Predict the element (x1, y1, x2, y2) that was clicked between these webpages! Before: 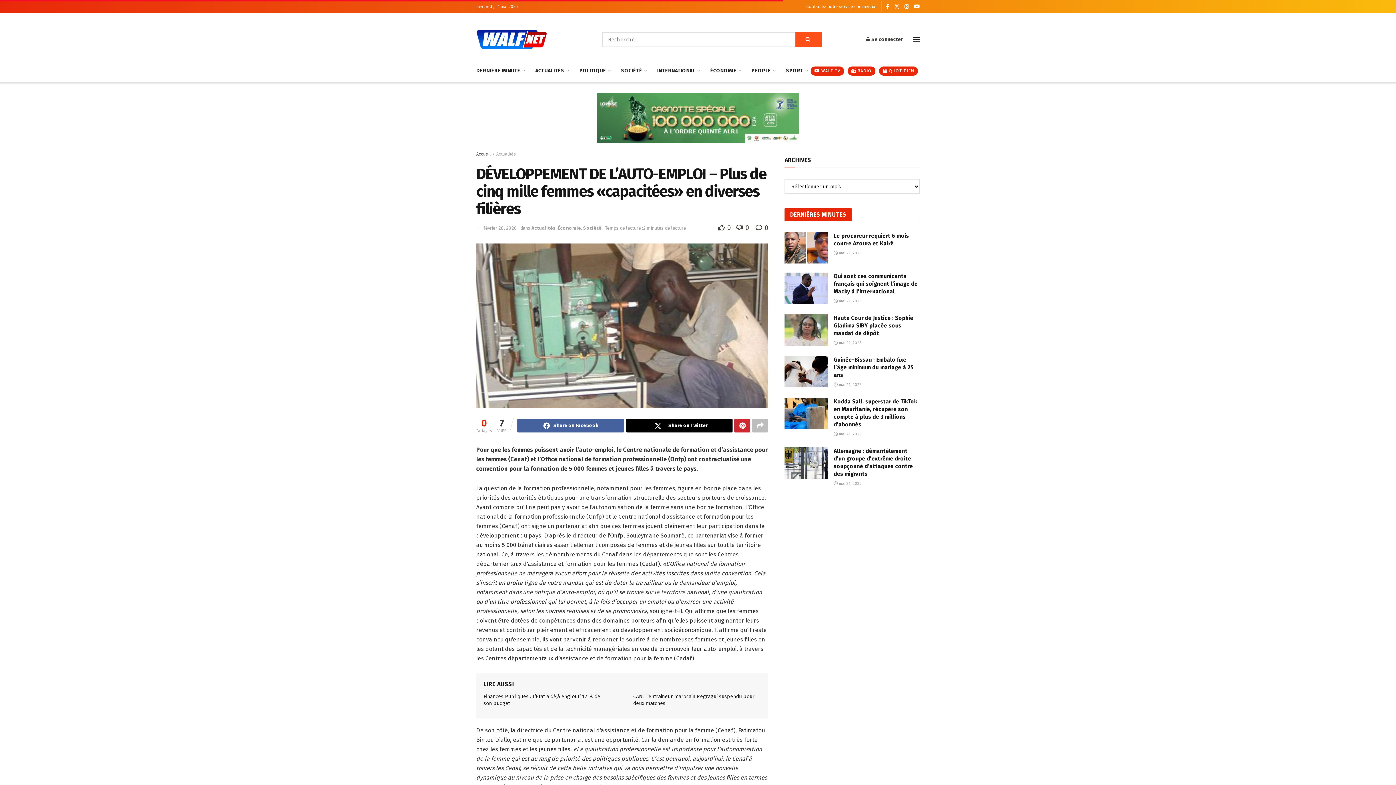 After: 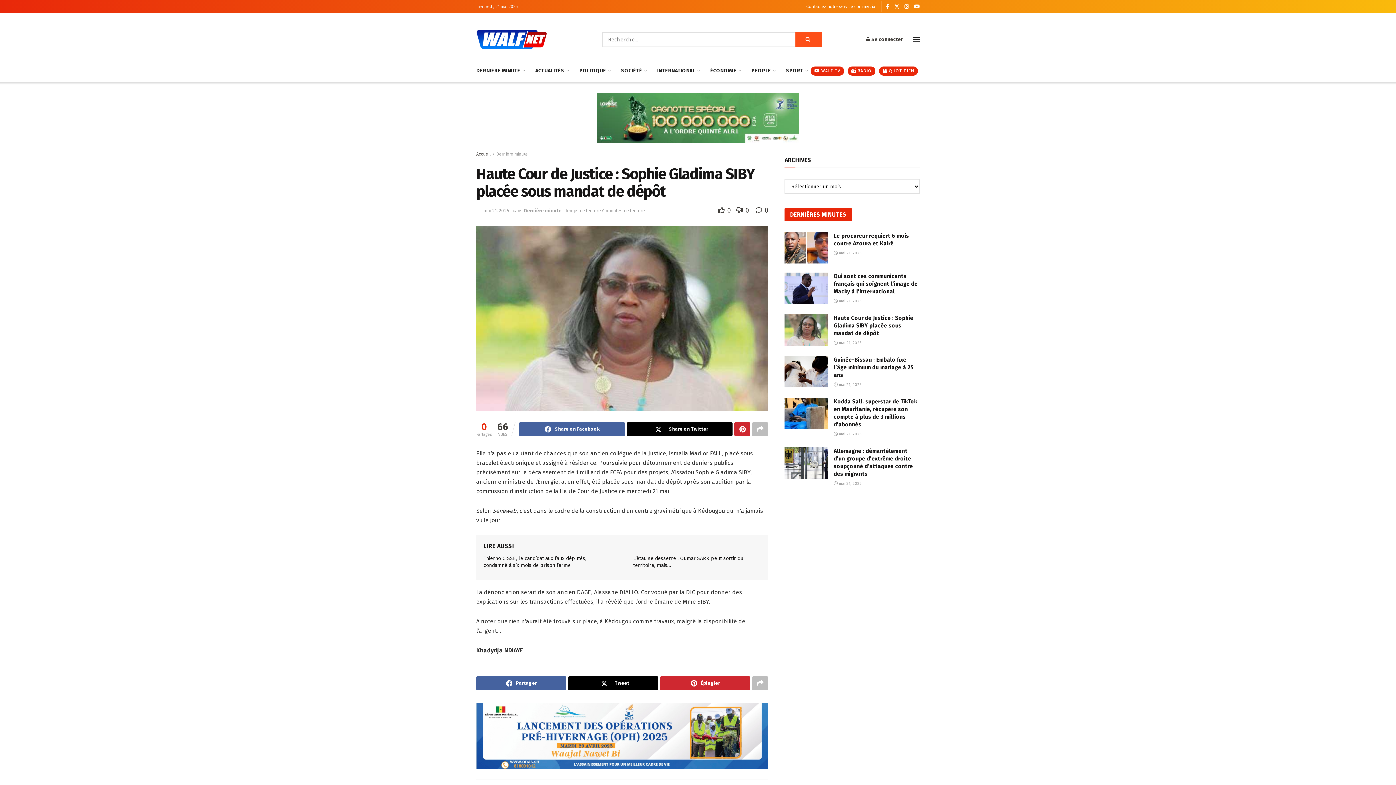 Action: label:  mai 21, 2025 bbox: (833, 340, 861, 345)